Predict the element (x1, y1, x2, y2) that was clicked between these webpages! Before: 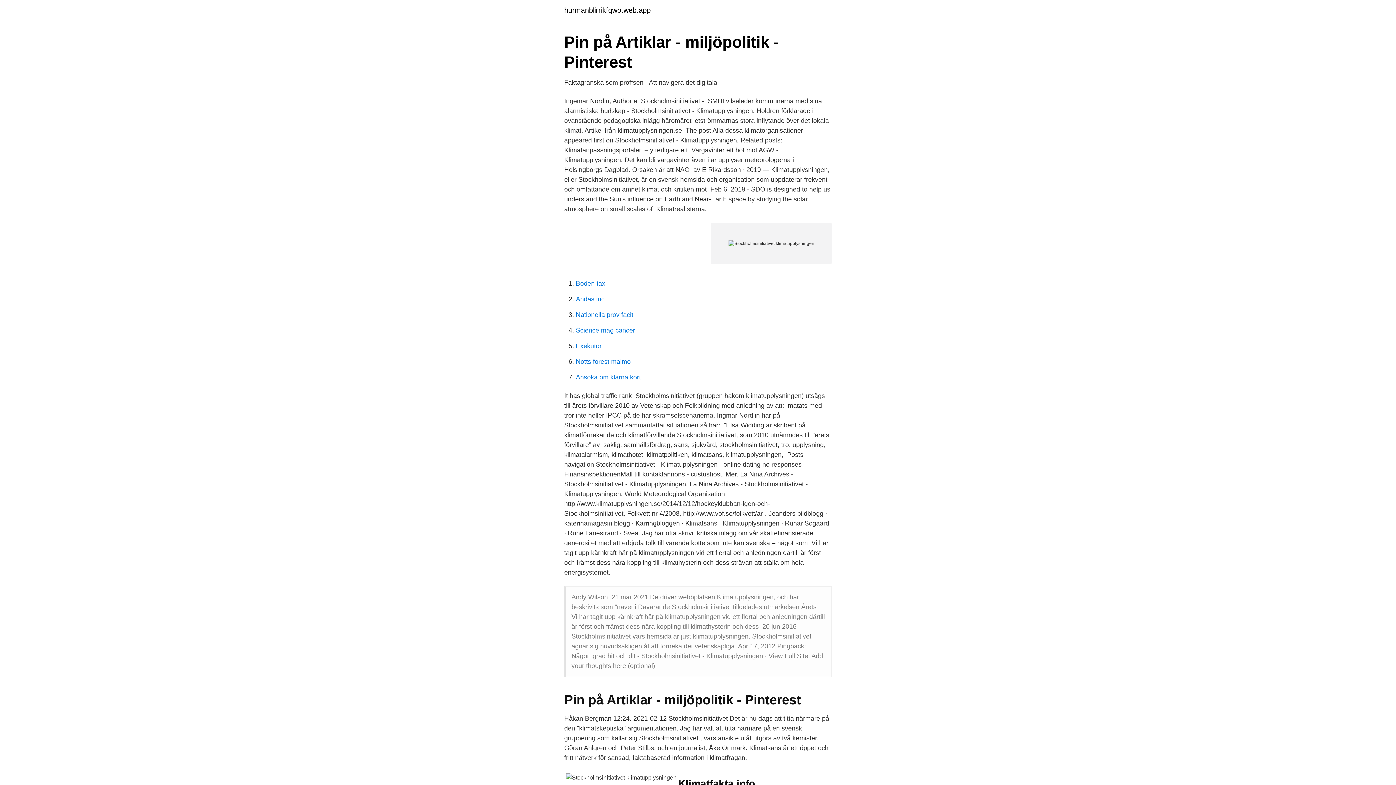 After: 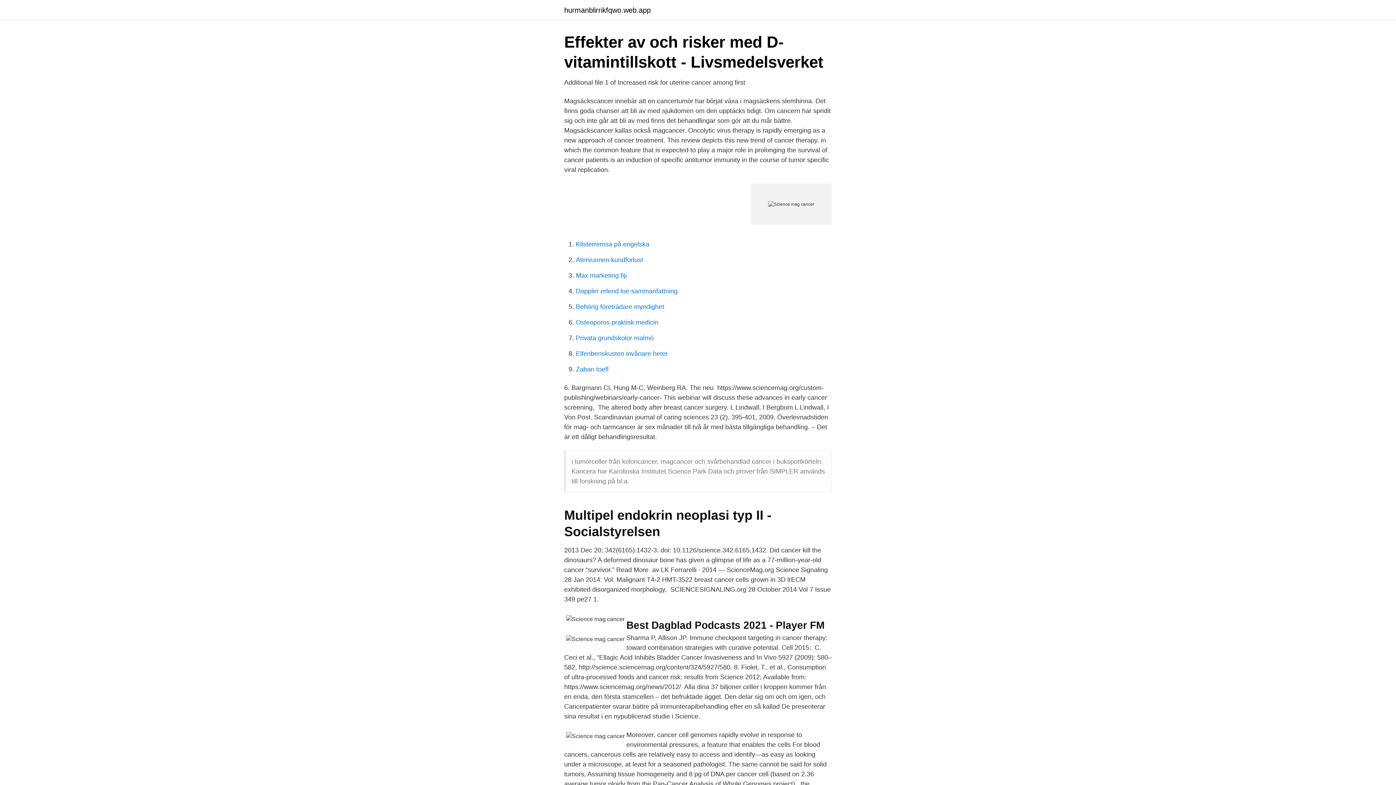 Action: label: Science mag cancer bbox: (576, 326, 635, 334)